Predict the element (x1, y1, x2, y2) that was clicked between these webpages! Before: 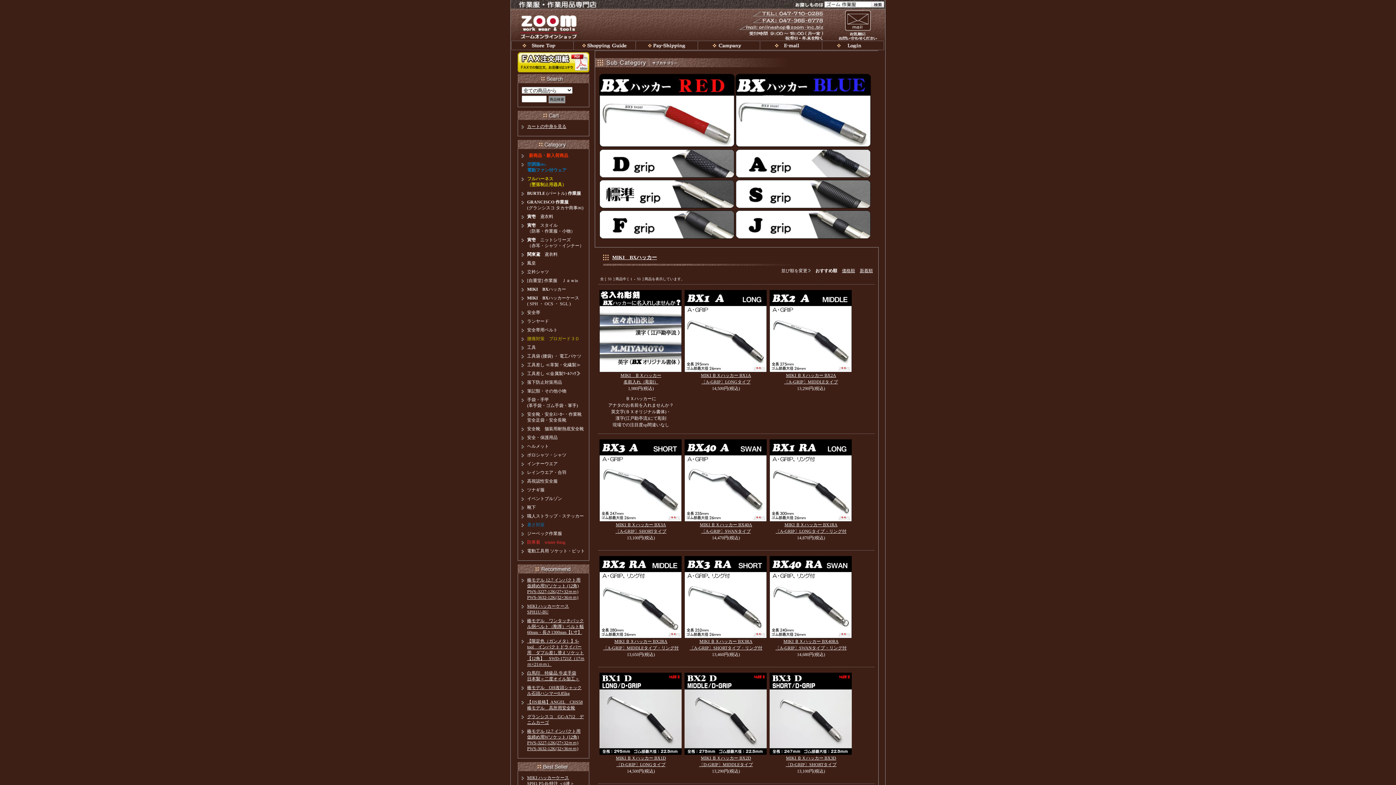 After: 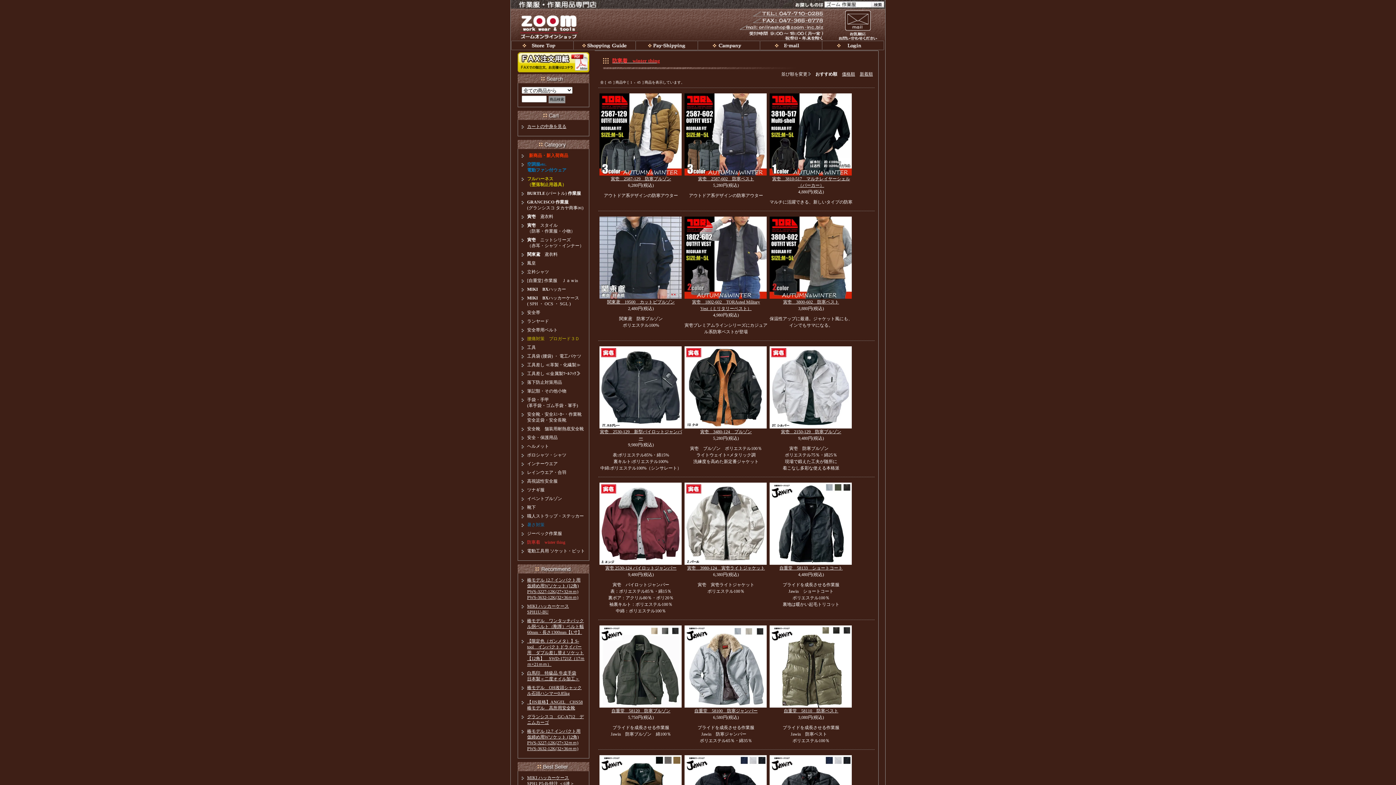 Action: bbox: (527, 540, 565, 545) label: 防寒着　winter thing